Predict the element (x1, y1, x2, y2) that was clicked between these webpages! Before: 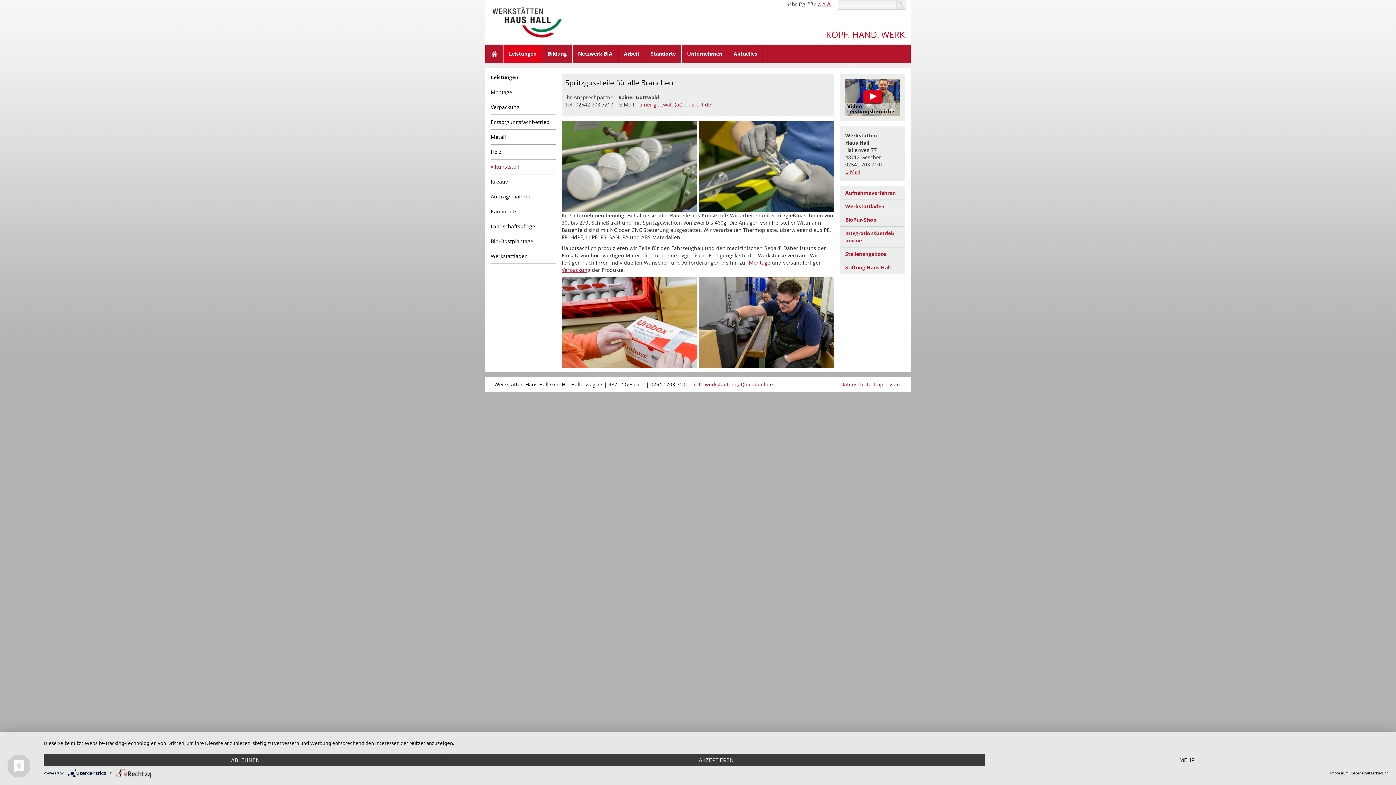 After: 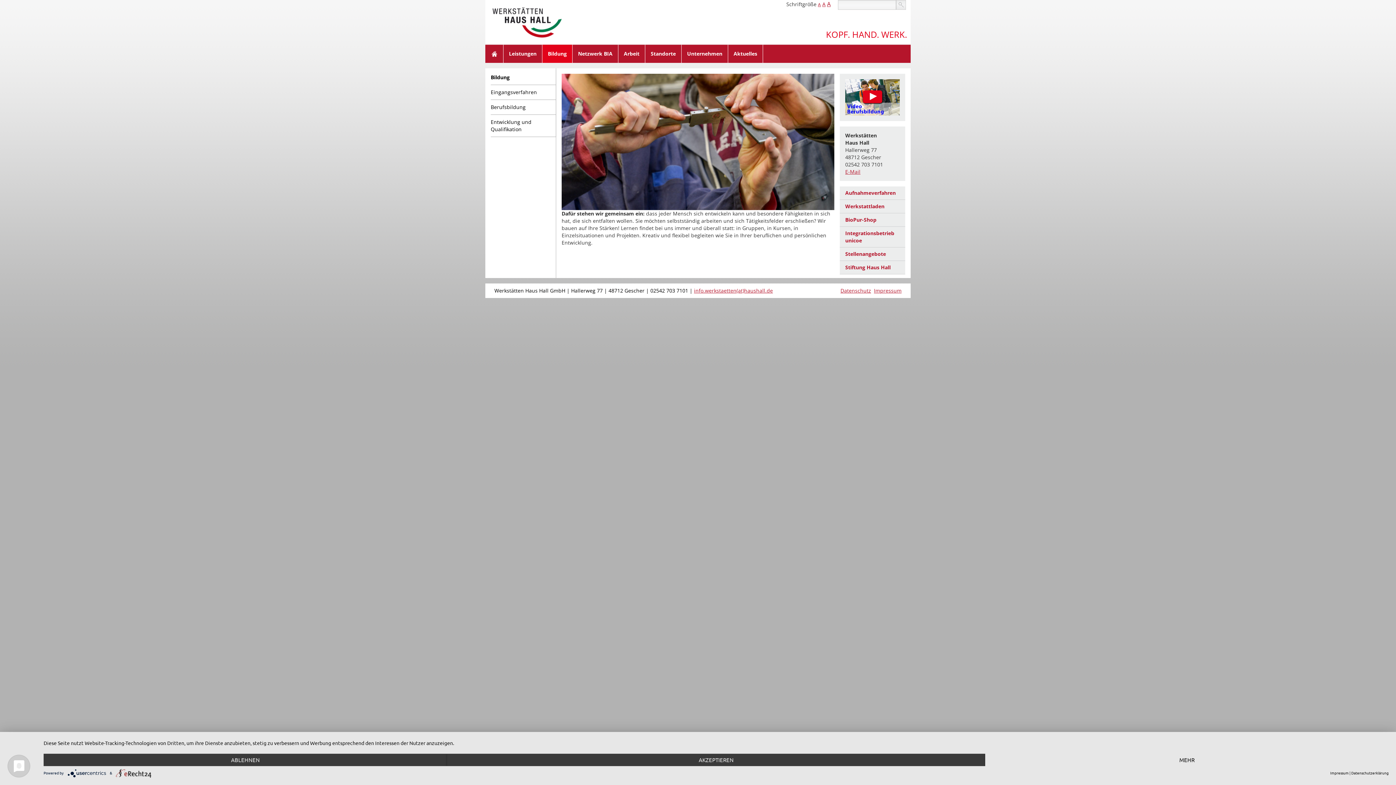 Action: bbox: (542, 44, 572, 62) label: Bildung